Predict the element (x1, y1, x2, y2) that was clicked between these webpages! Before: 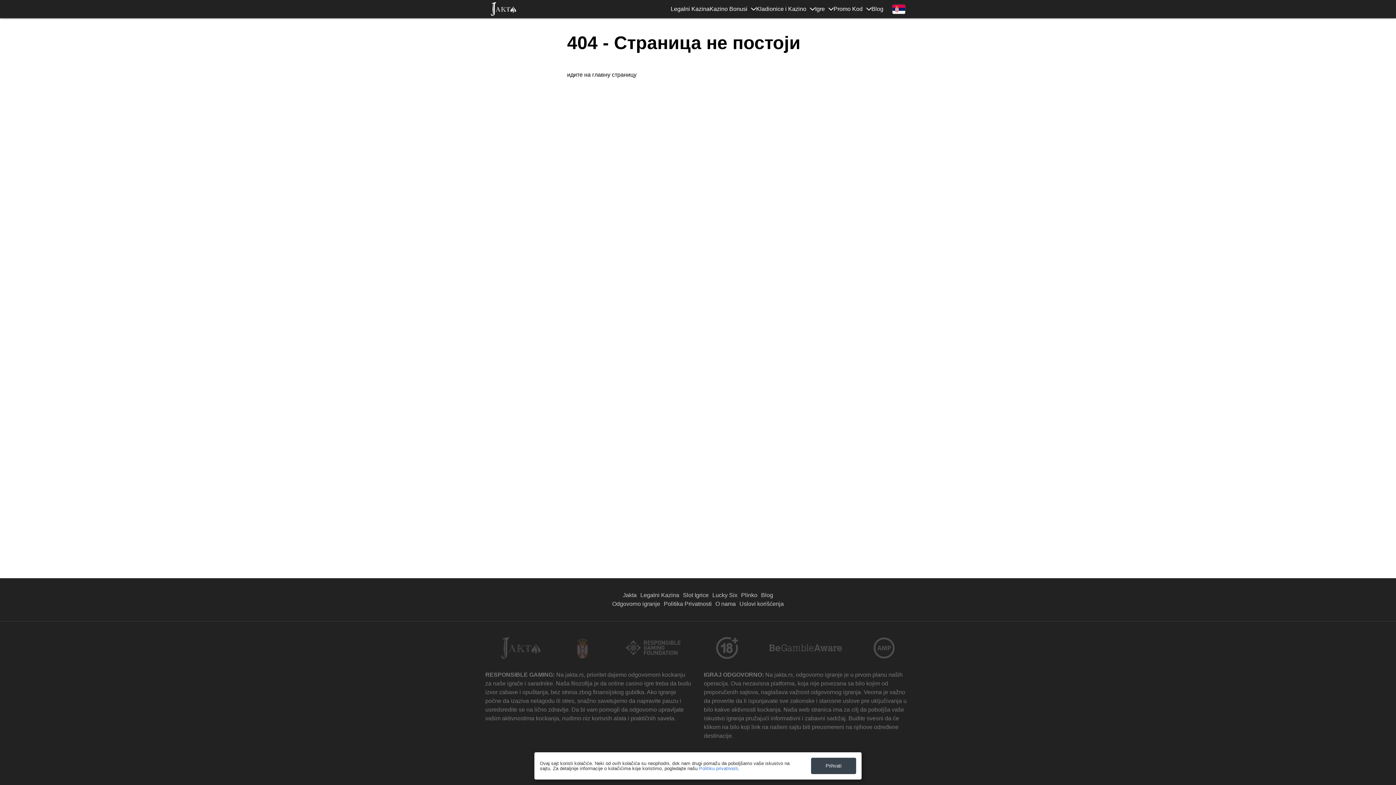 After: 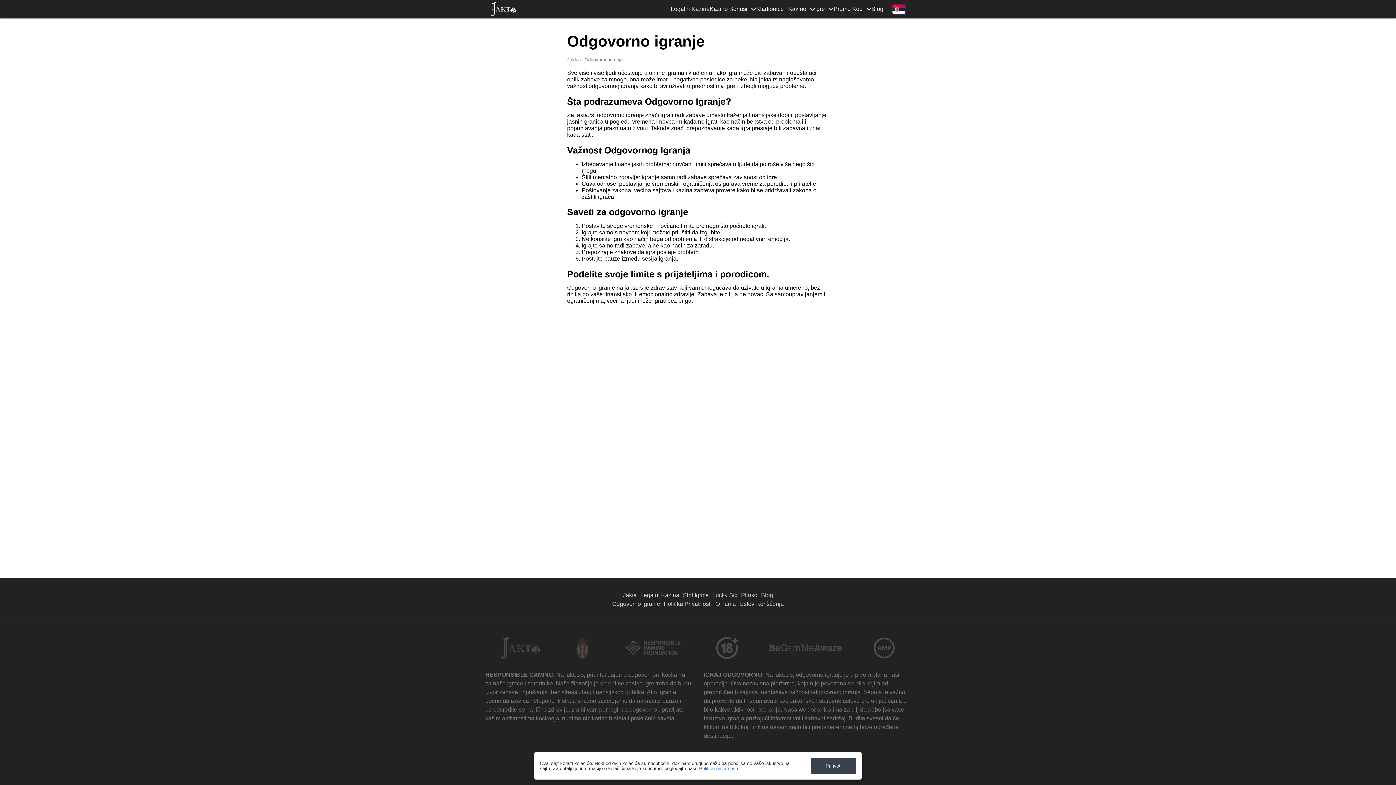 Action: bbox: (610, 601, 662, 607) label: Odgovorno igranje